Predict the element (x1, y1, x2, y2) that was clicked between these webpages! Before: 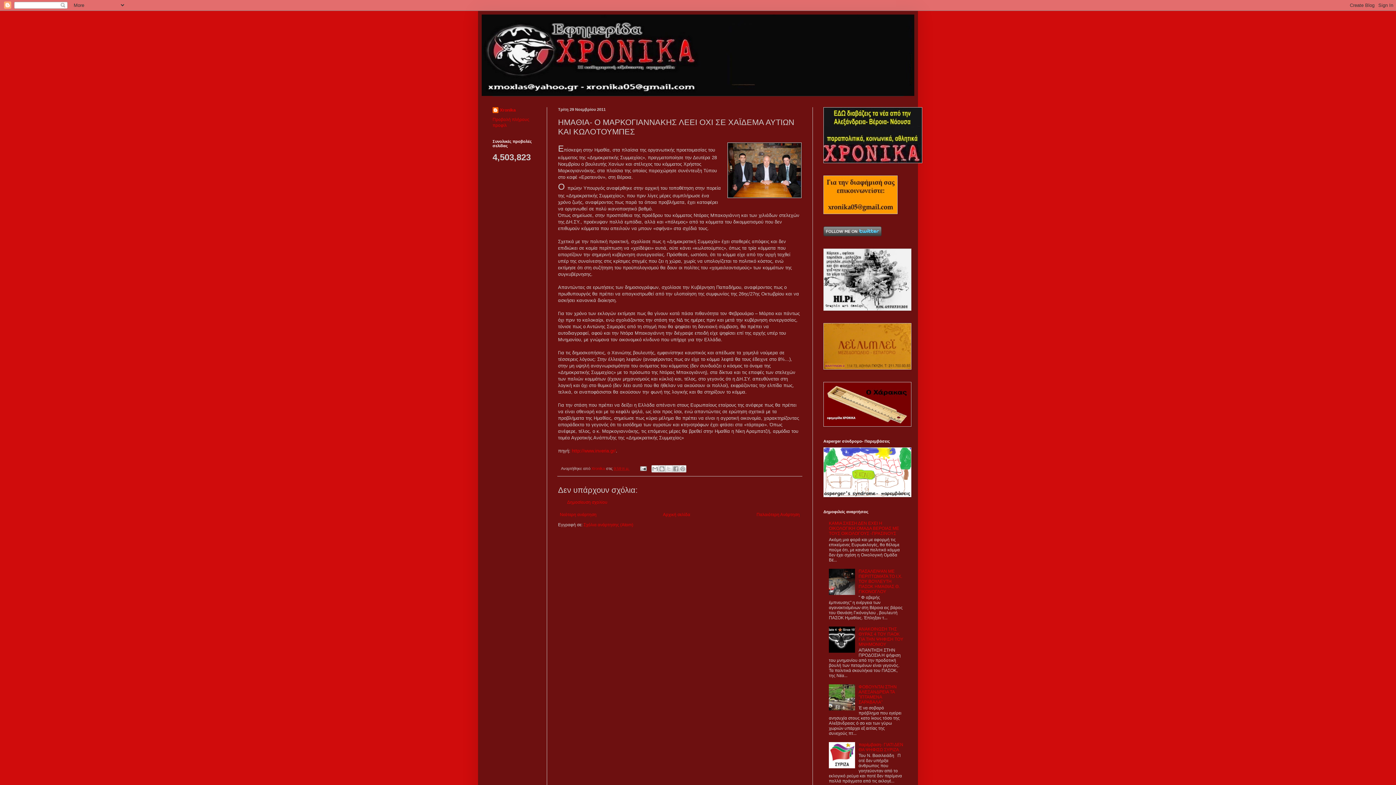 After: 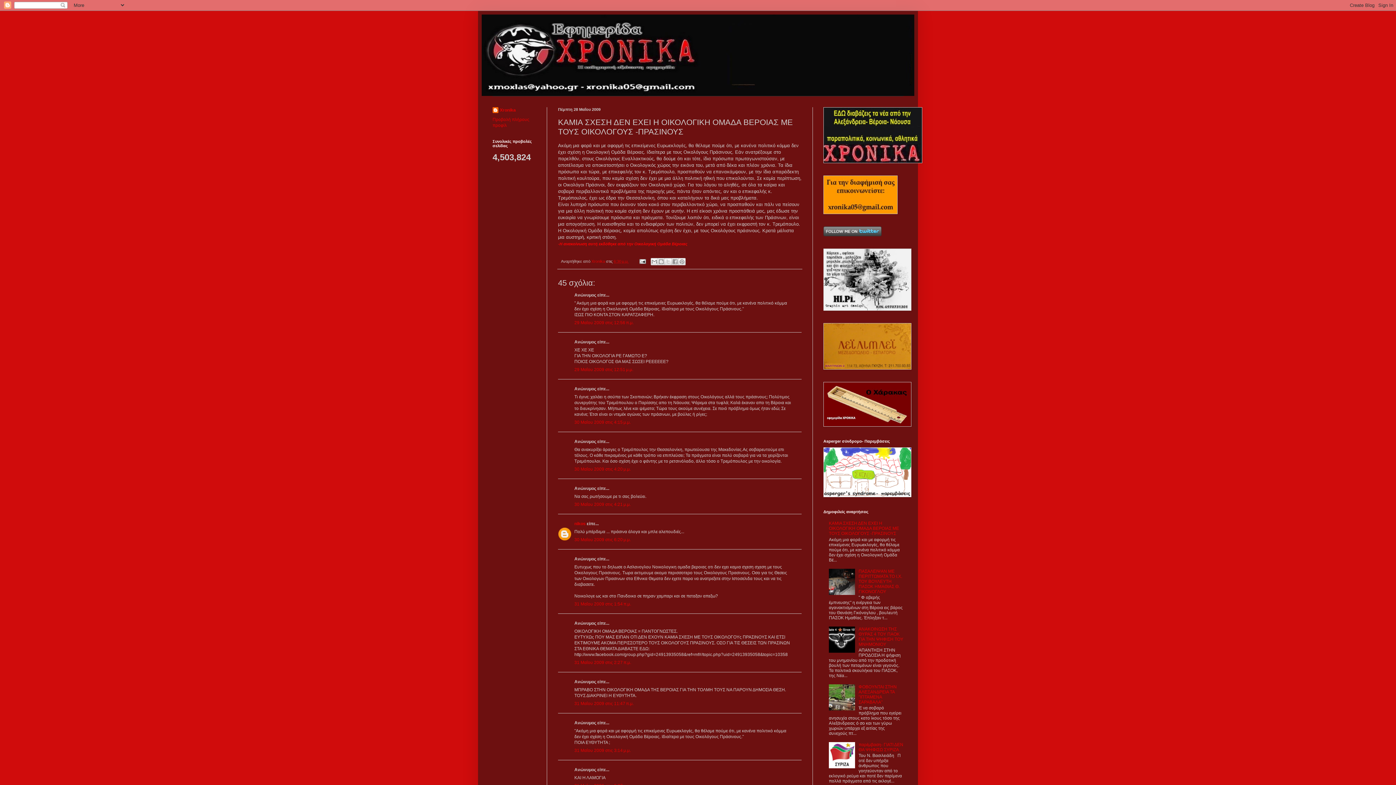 Action: bbox: (829, 521, 899, 536) label: ΚΑΜΙΑ ΣΧΕΣΗ ΔΕΝ ΕΧΕΙ Η ΟΙΚΟΛΟΓΙΚΗ ΟΜΑΔΑ ΒΕΡΟΙΑΣ ΜΕ ΤΟΥΣ ΟΙΚΟΛΟΓΟΥΣ -ΠΡΑΣΙΝΟΥΣ